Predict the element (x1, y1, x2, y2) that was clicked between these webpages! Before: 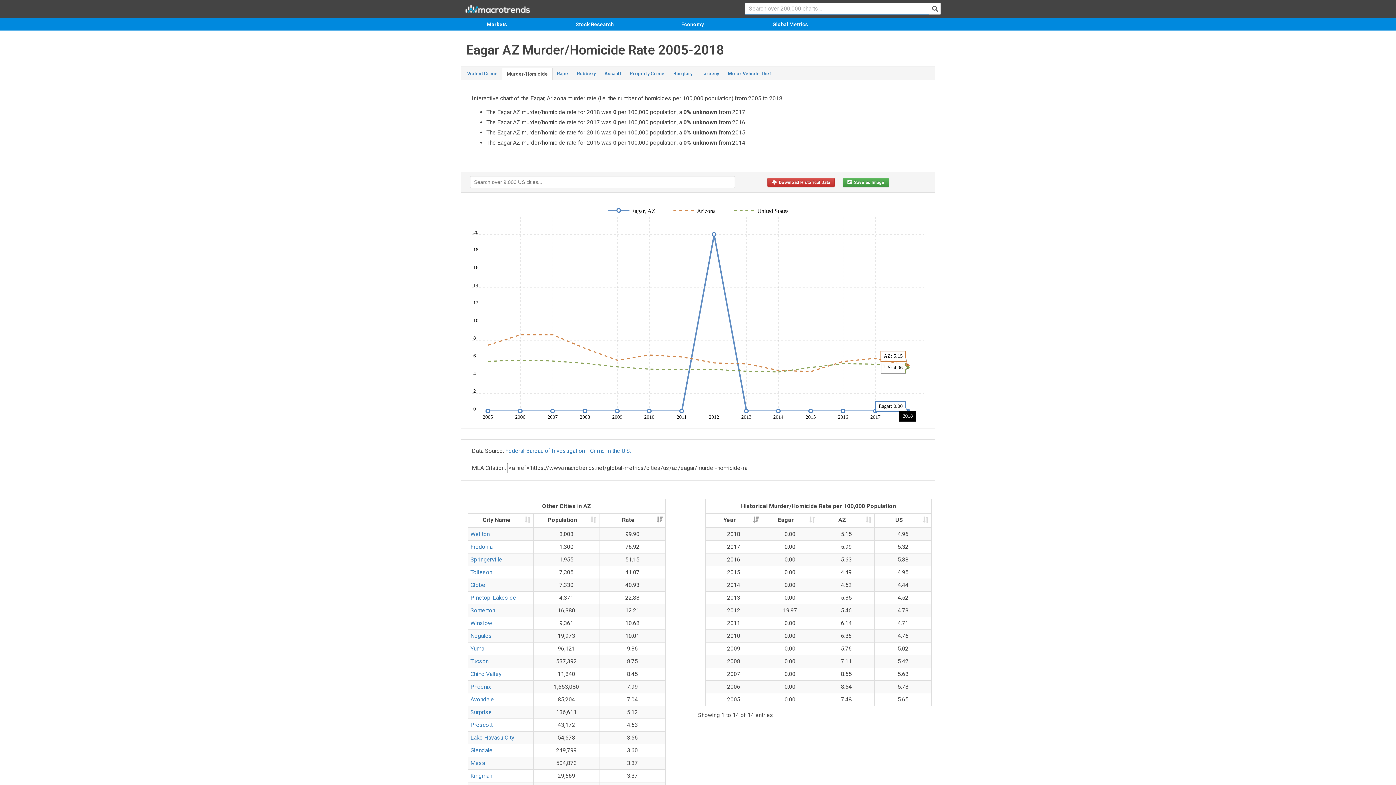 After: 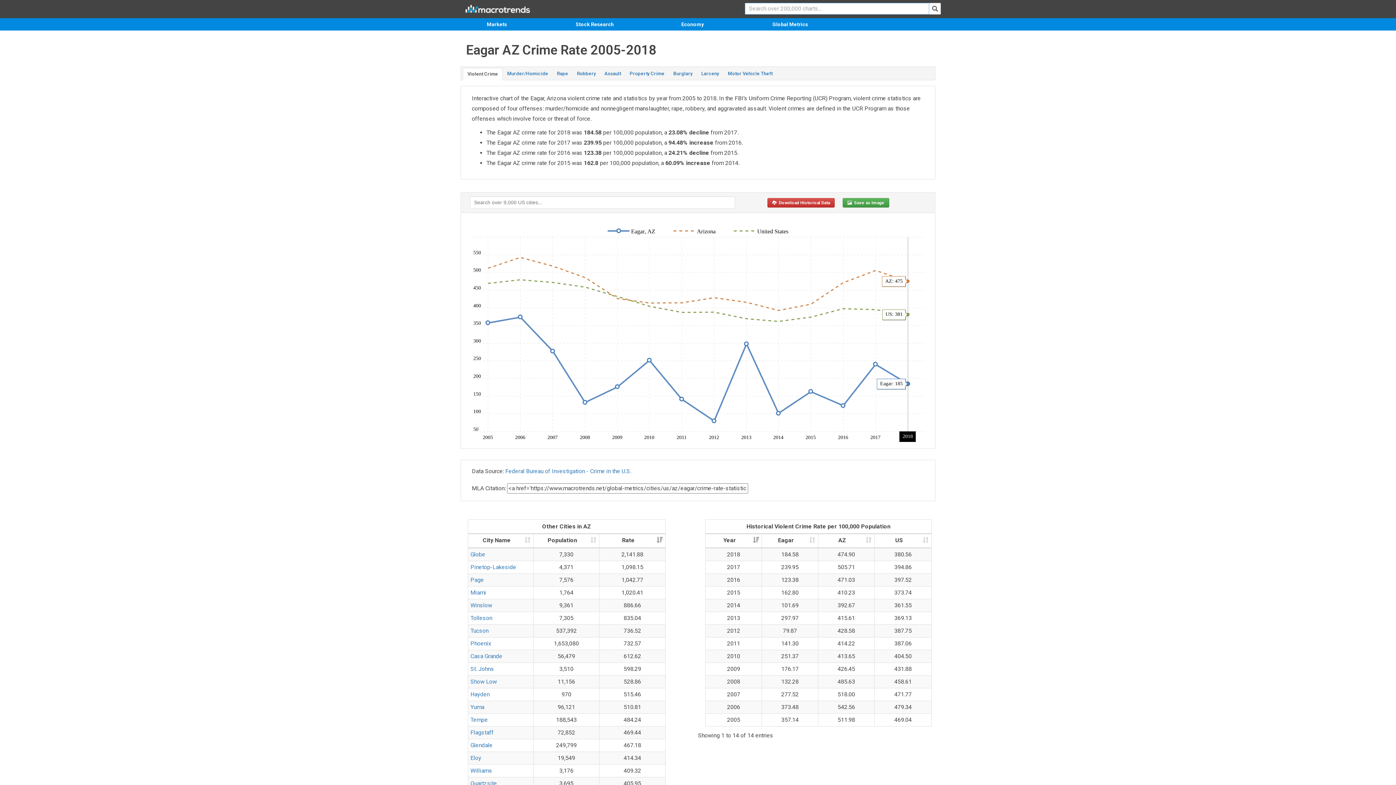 Action: label: Violent Crime bbox: (462, 68, 502, 79)